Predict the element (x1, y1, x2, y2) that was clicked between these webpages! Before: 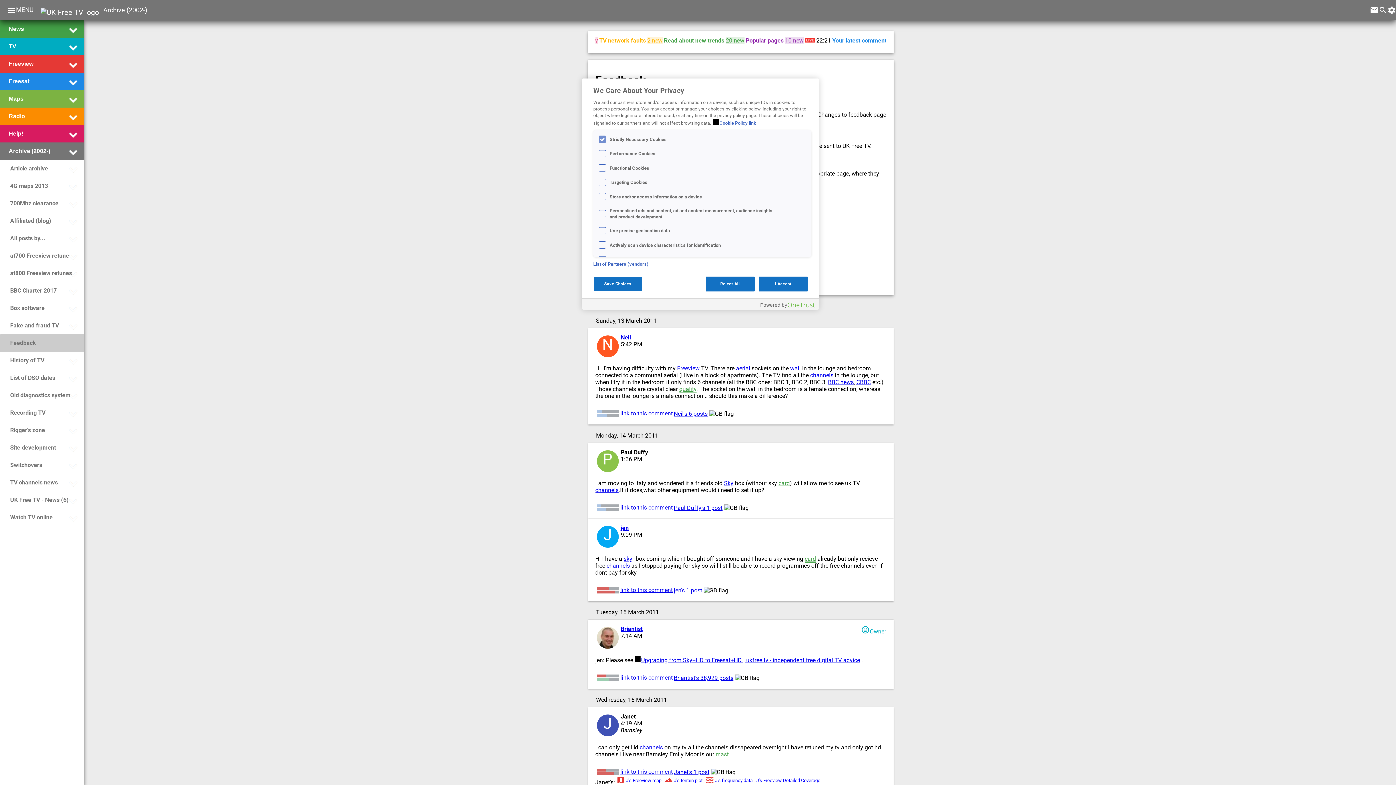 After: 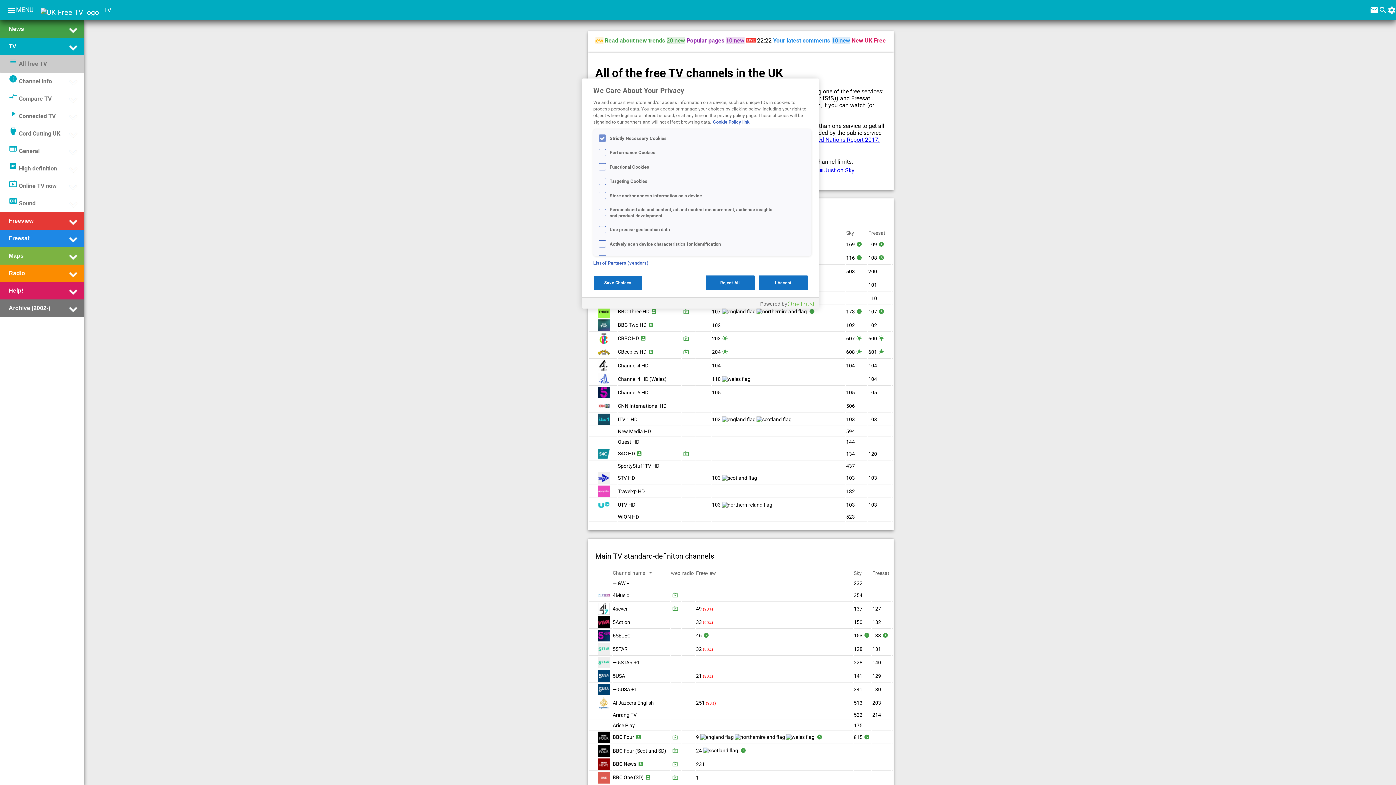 Action: label: channels bbox: (810, 372, 833, 378)